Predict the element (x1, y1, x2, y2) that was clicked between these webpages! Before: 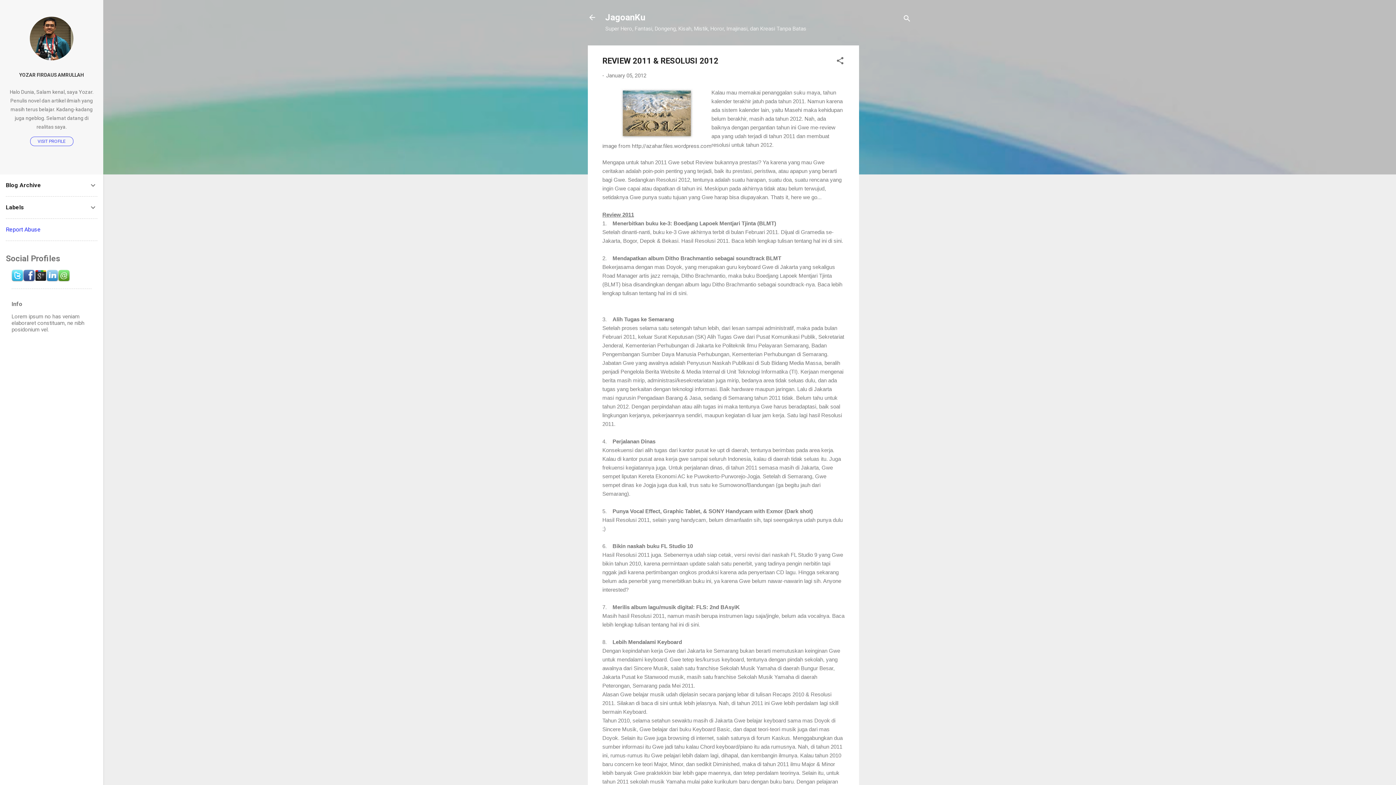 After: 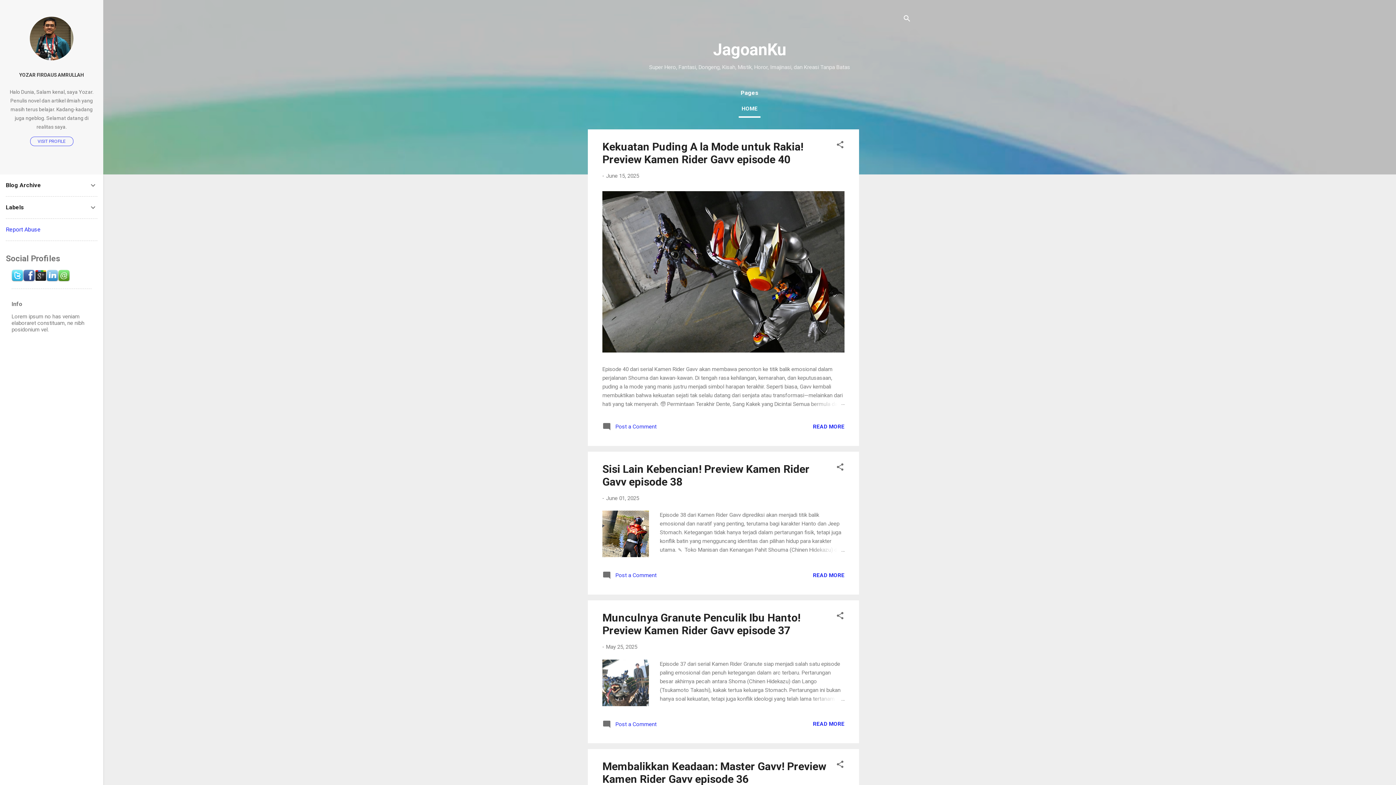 Action: bbox: (583, 8, 601, 26)